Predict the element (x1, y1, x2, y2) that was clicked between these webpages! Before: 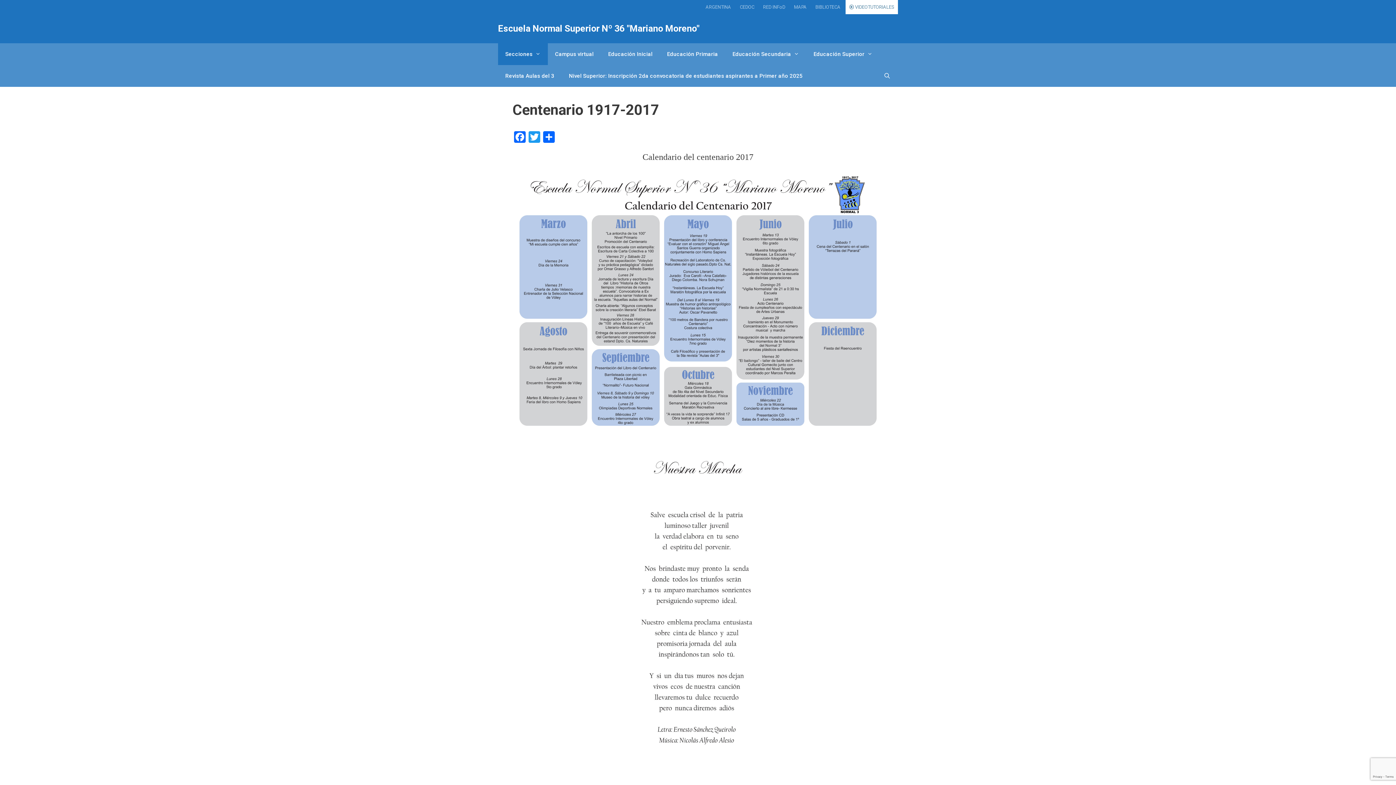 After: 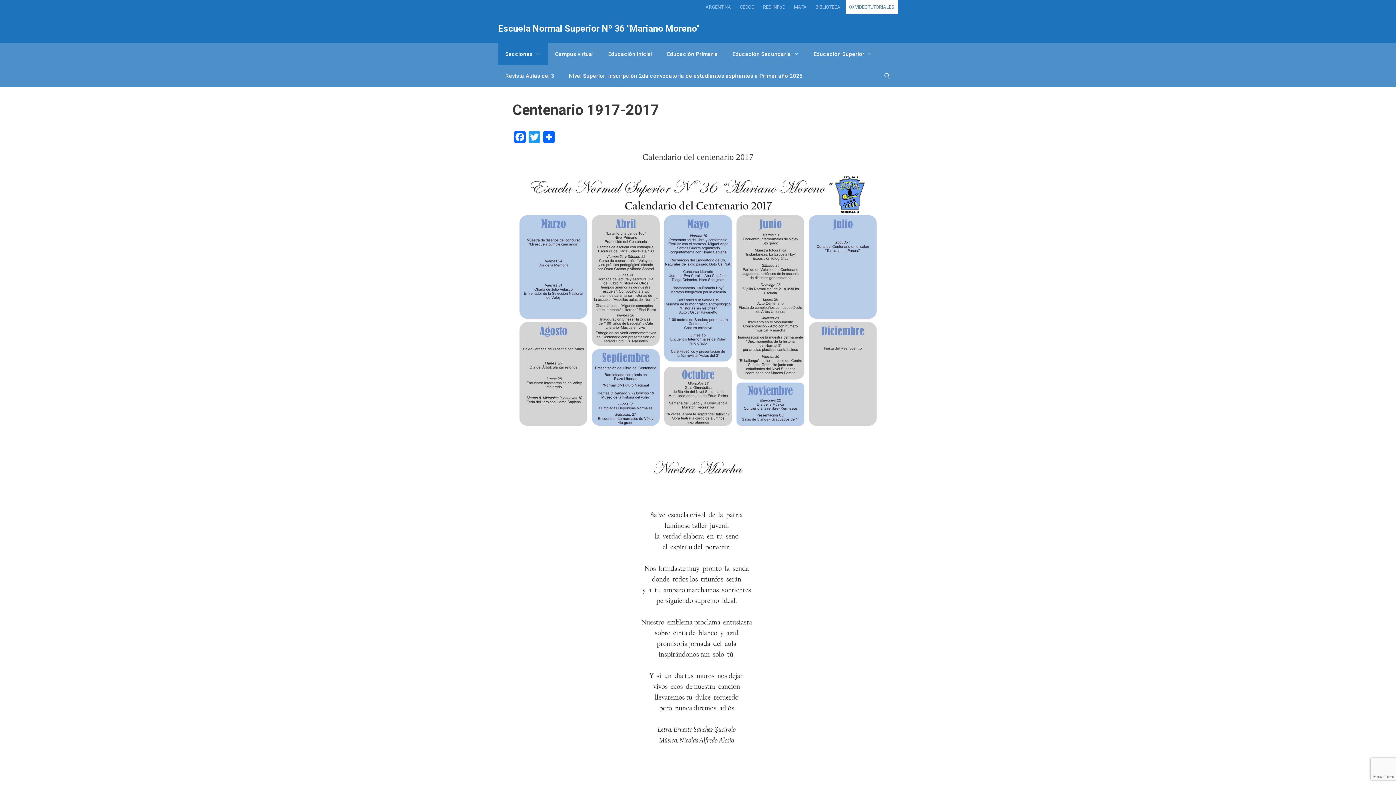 Action: bbox: (516, 424, 880, 431)